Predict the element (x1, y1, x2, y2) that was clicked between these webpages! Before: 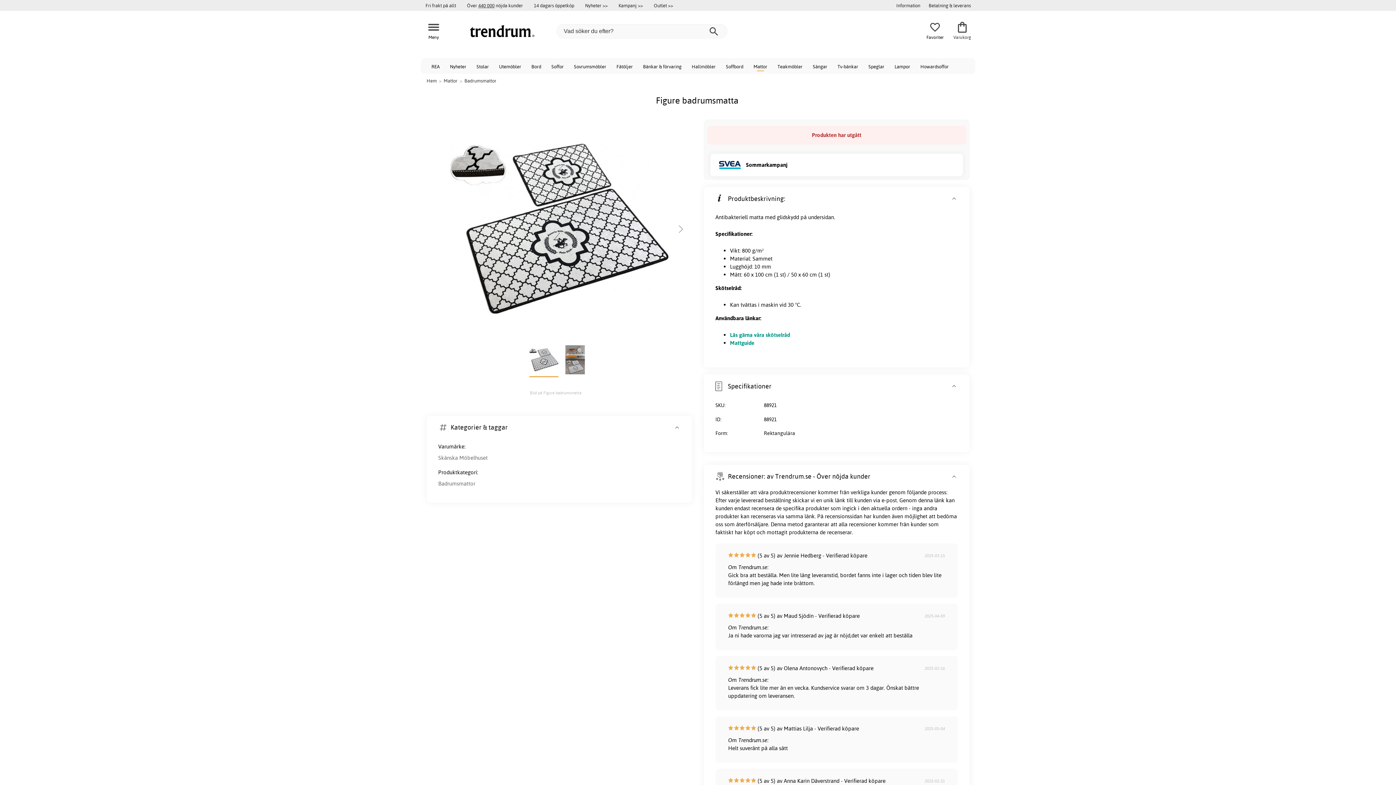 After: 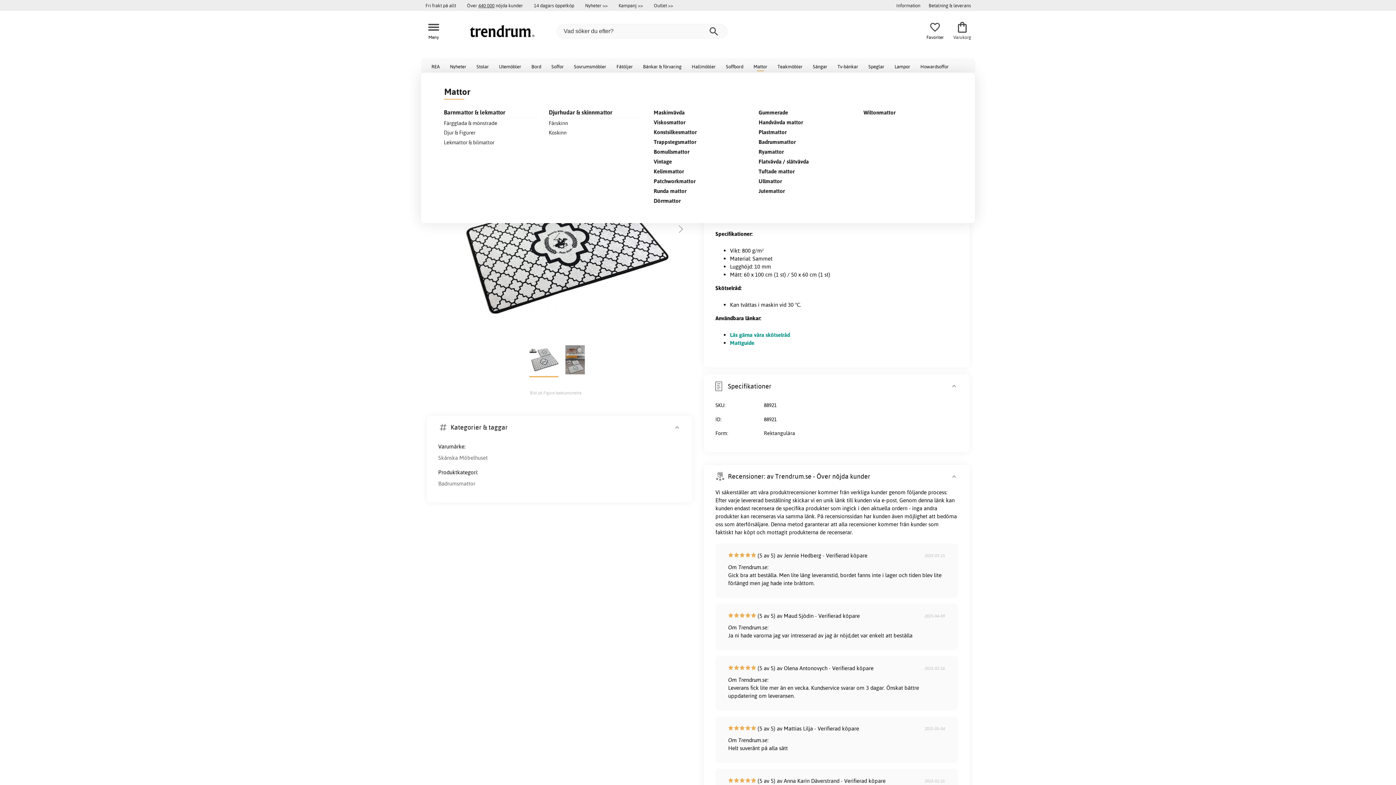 Action: bbox: (748, 58, 772, 73) label: Mattor